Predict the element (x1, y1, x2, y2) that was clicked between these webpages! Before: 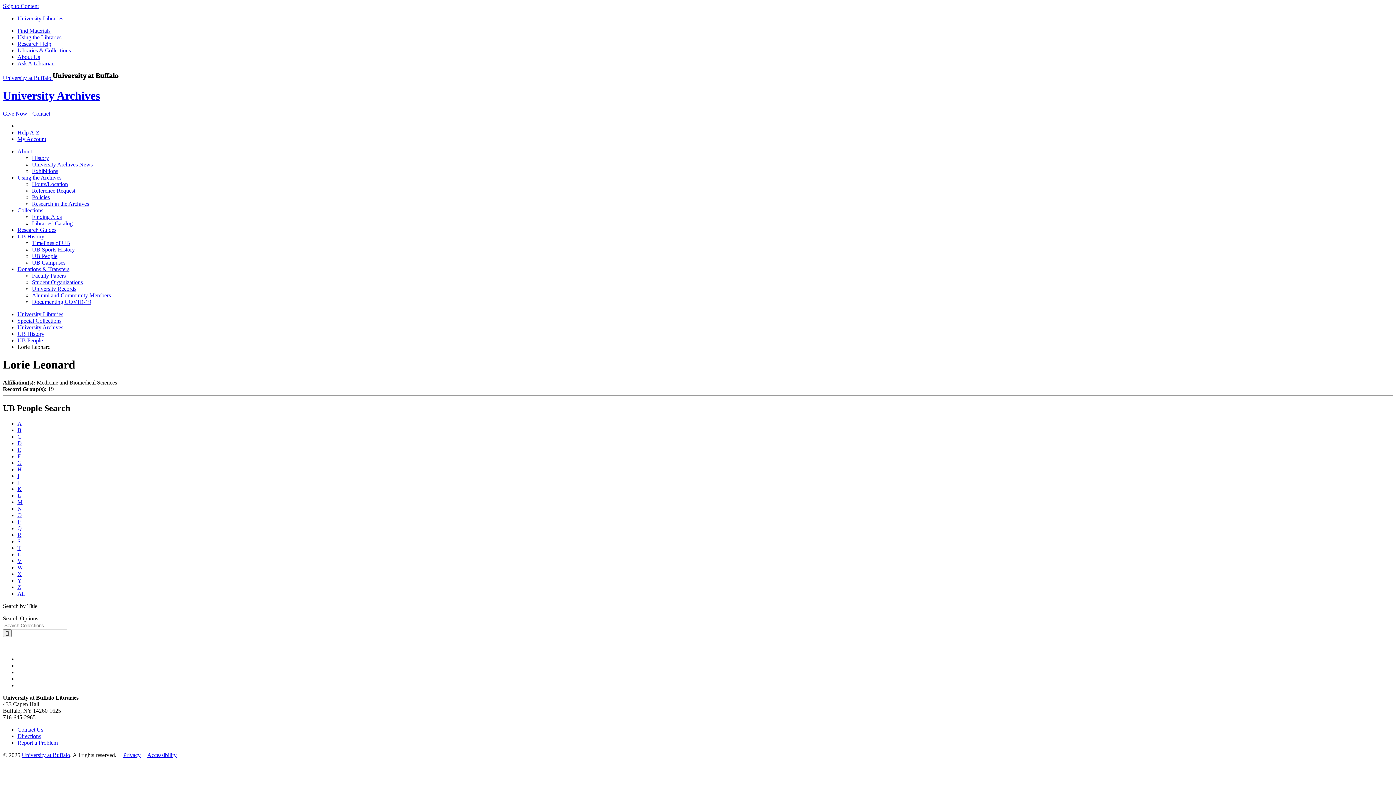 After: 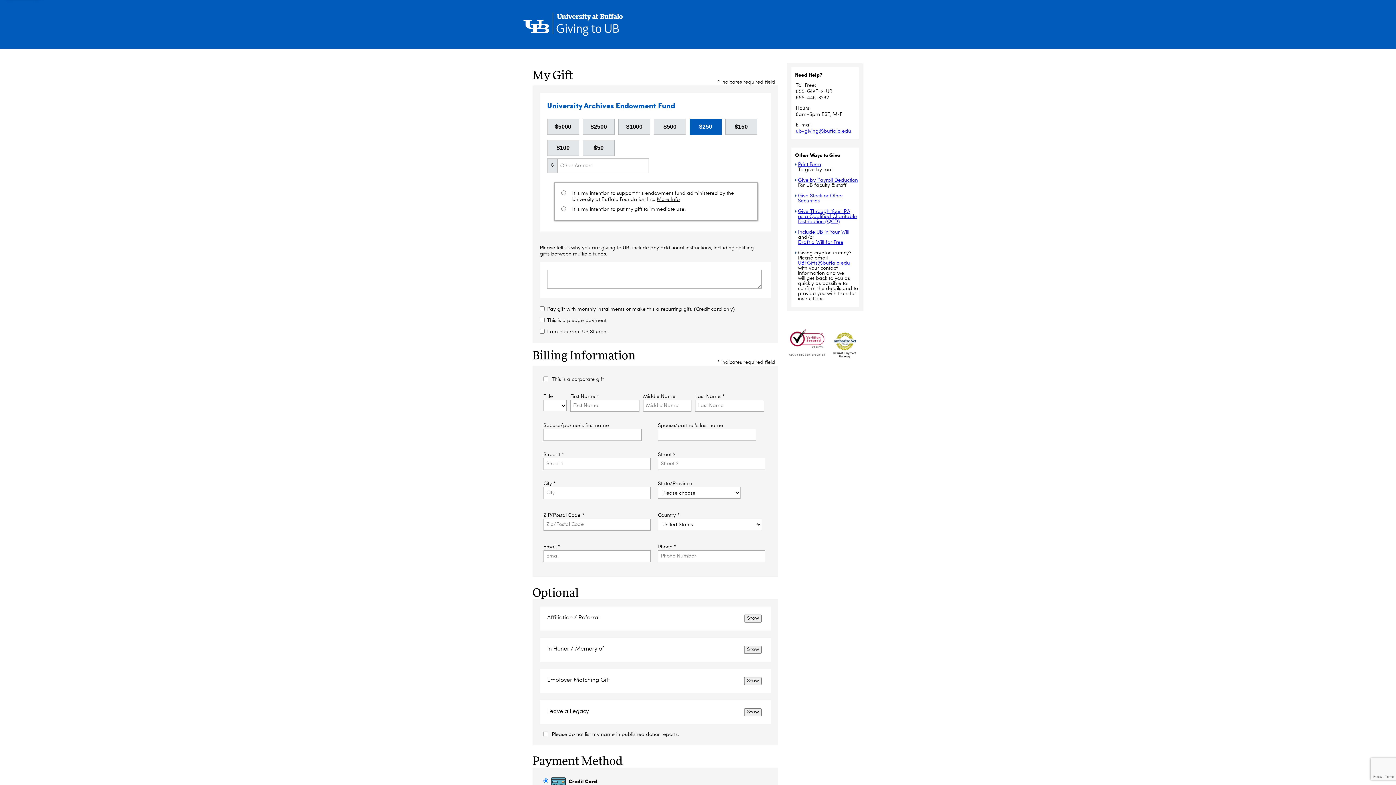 Action: bbox: (2, 110, 27, 116) label: Give Now